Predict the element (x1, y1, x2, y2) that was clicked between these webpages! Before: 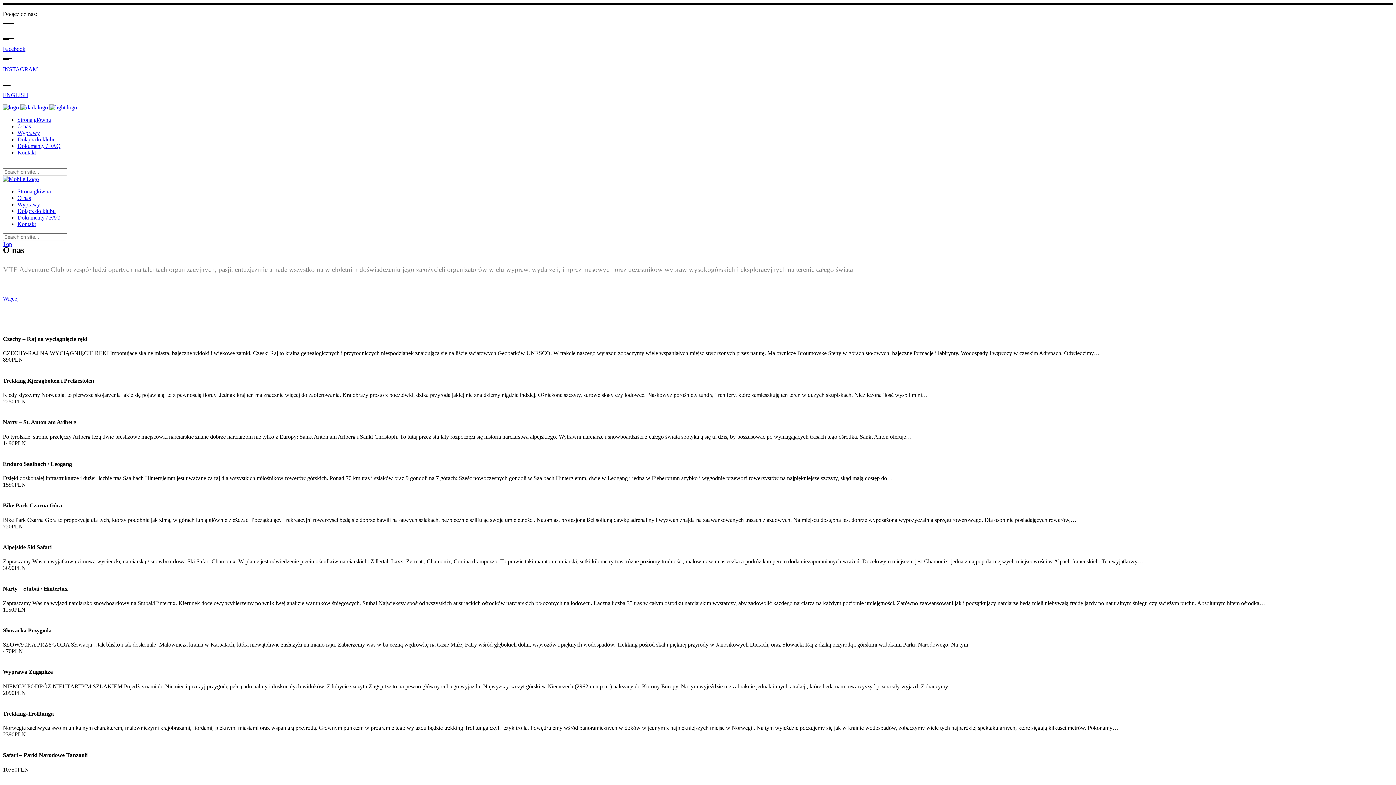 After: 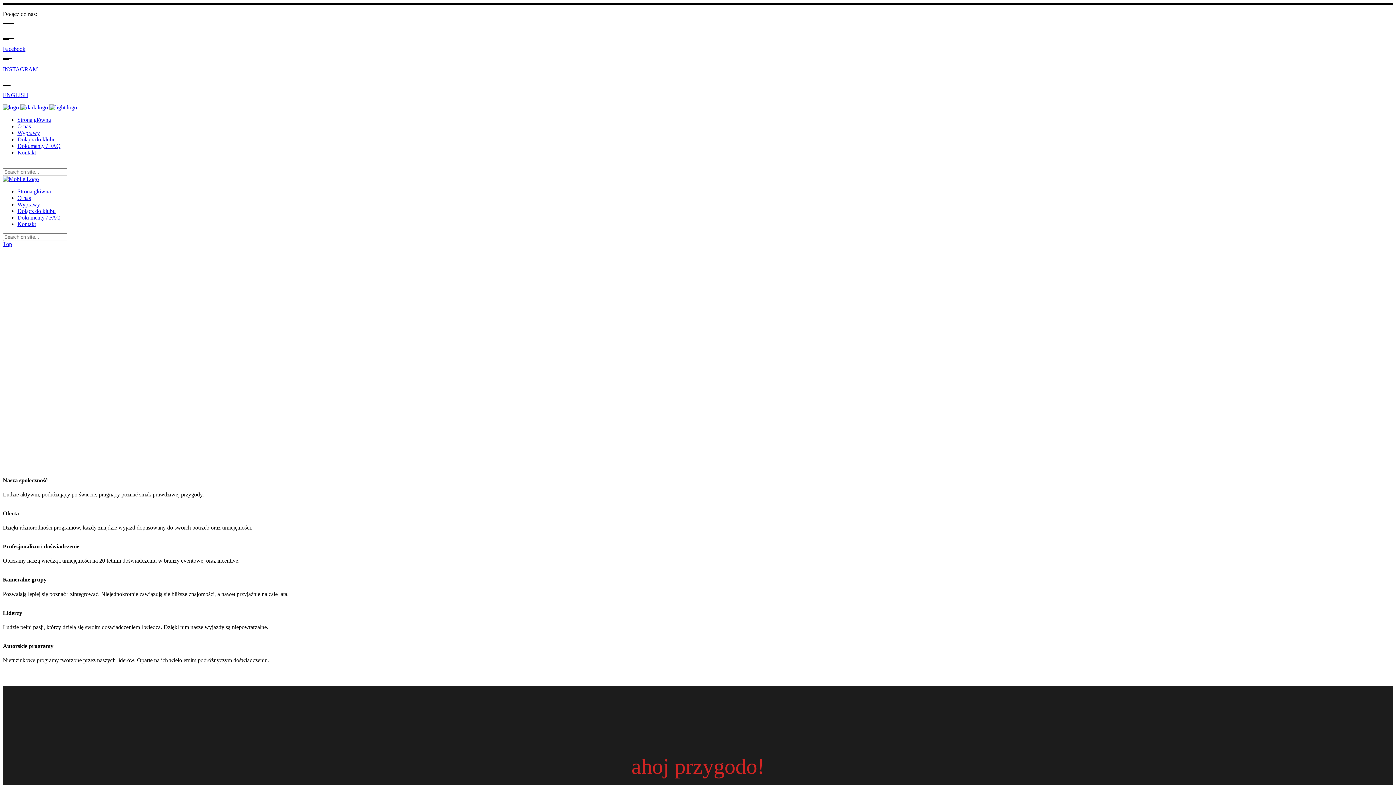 Action: label: O nas bbox: (17, 123, 30, 129)